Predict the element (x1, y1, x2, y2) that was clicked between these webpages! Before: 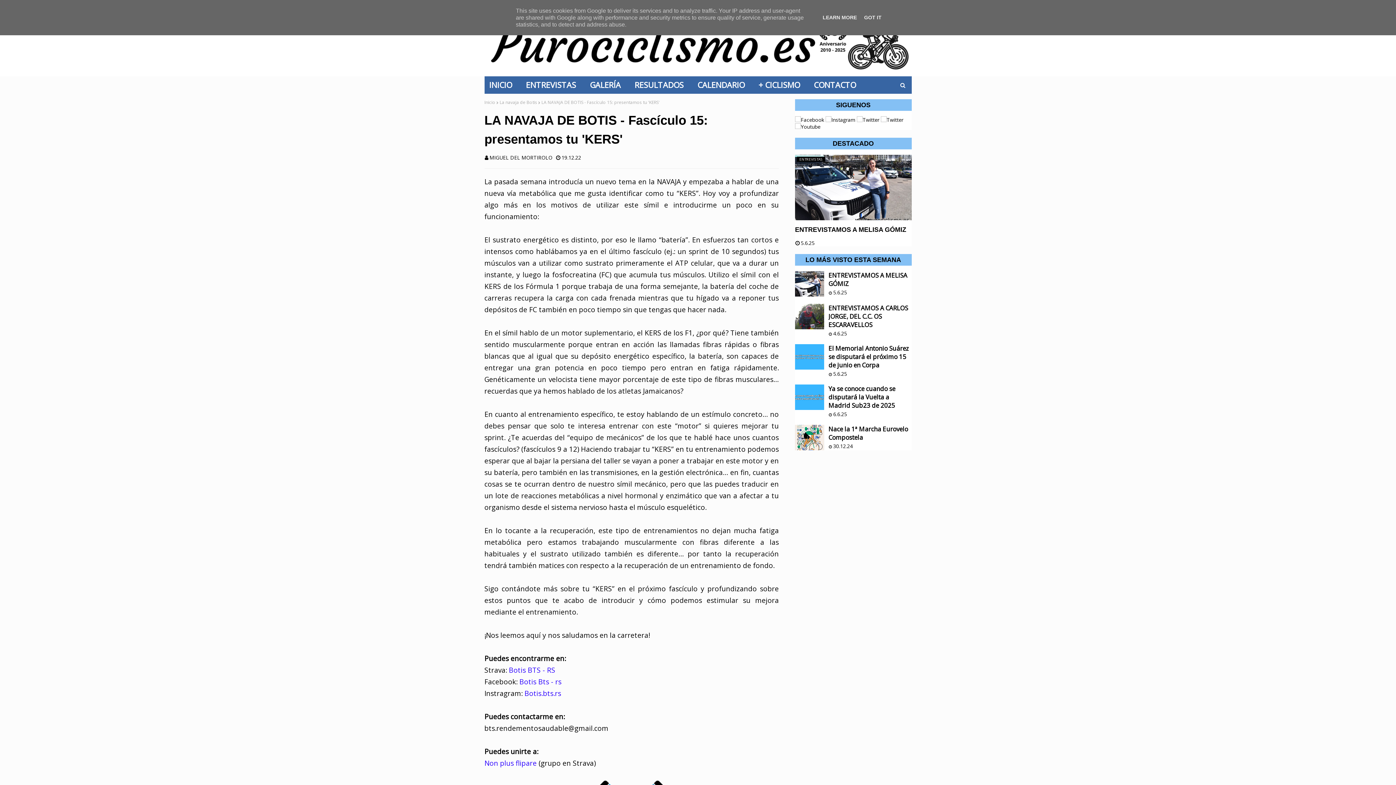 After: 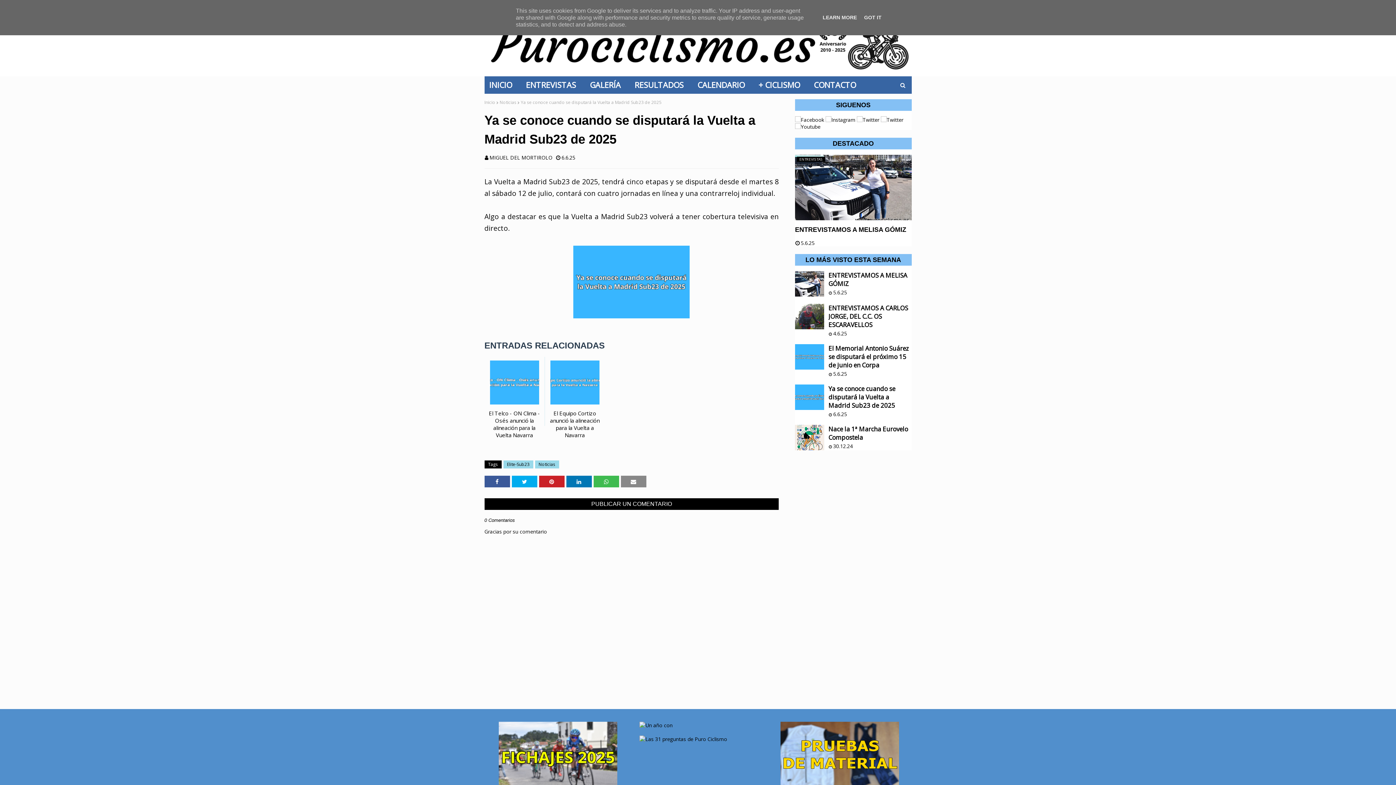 Action: label: Ya se conoce cuando se disputará la Vuelta a Madrid Sub23 de 2025 bbox: (828, 384, 911, 409)